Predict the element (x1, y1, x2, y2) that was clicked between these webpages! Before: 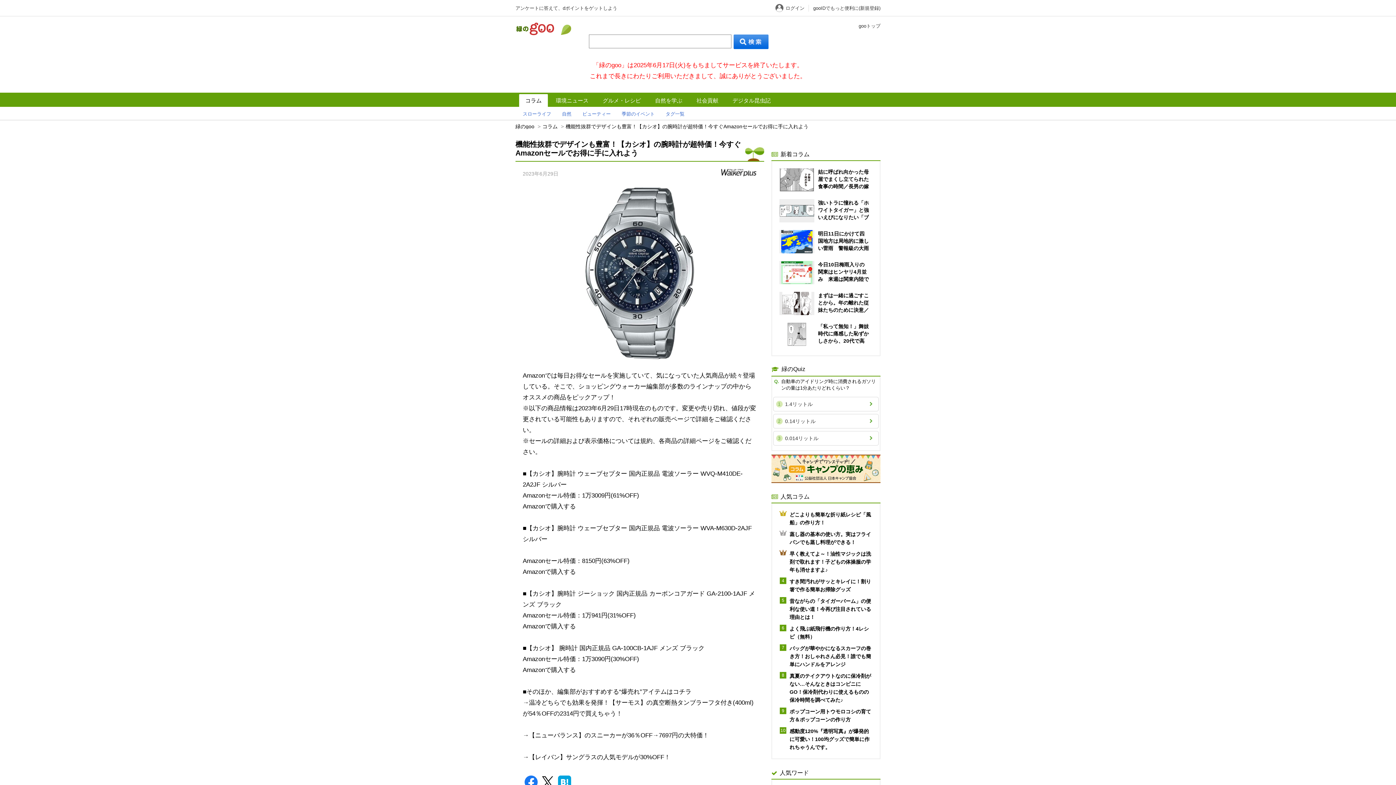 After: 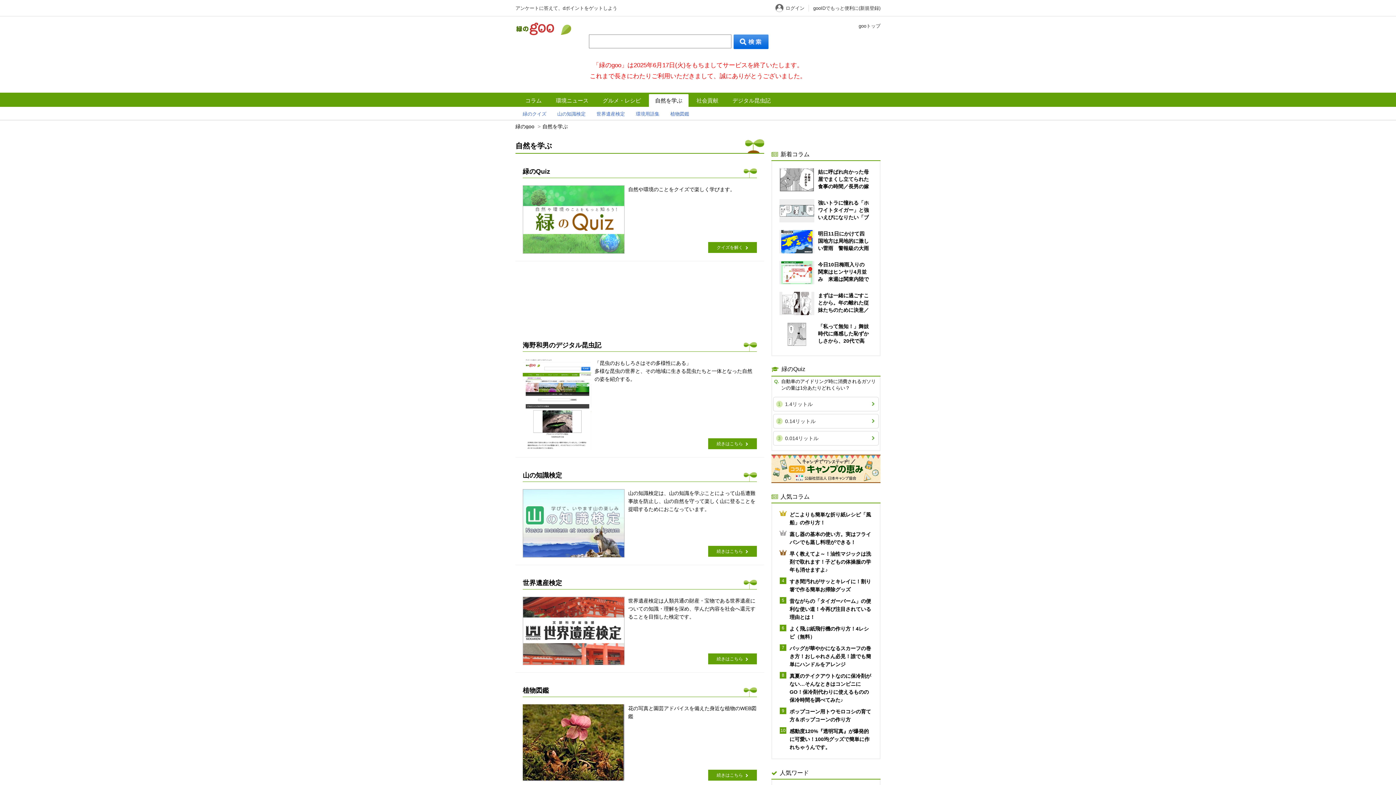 Action: label: 自然を学ぶ bbox: (649, 94, 688, 106)